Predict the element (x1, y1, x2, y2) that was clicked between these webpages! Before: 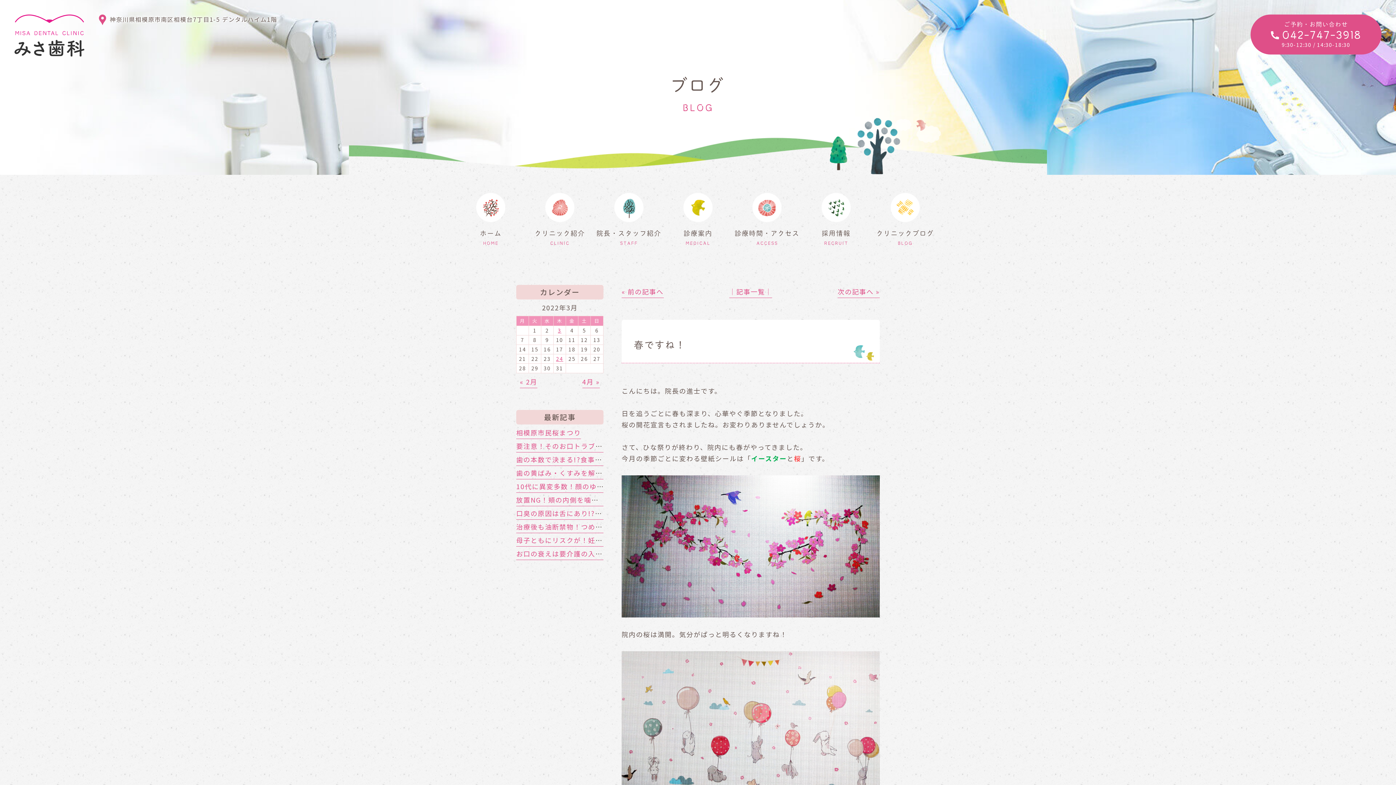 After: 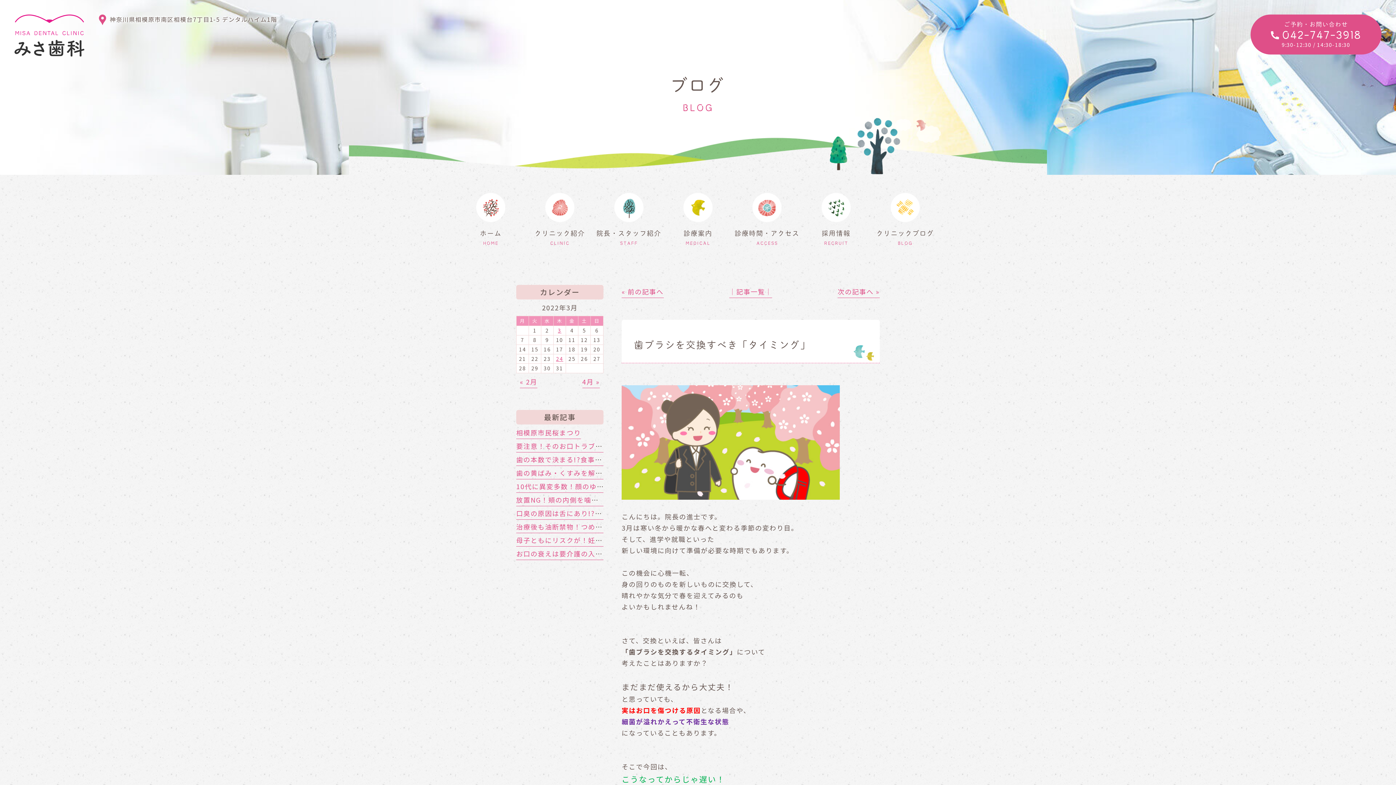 Action: bbox: (621, 286, 663, 298) label: « 前の記事へ